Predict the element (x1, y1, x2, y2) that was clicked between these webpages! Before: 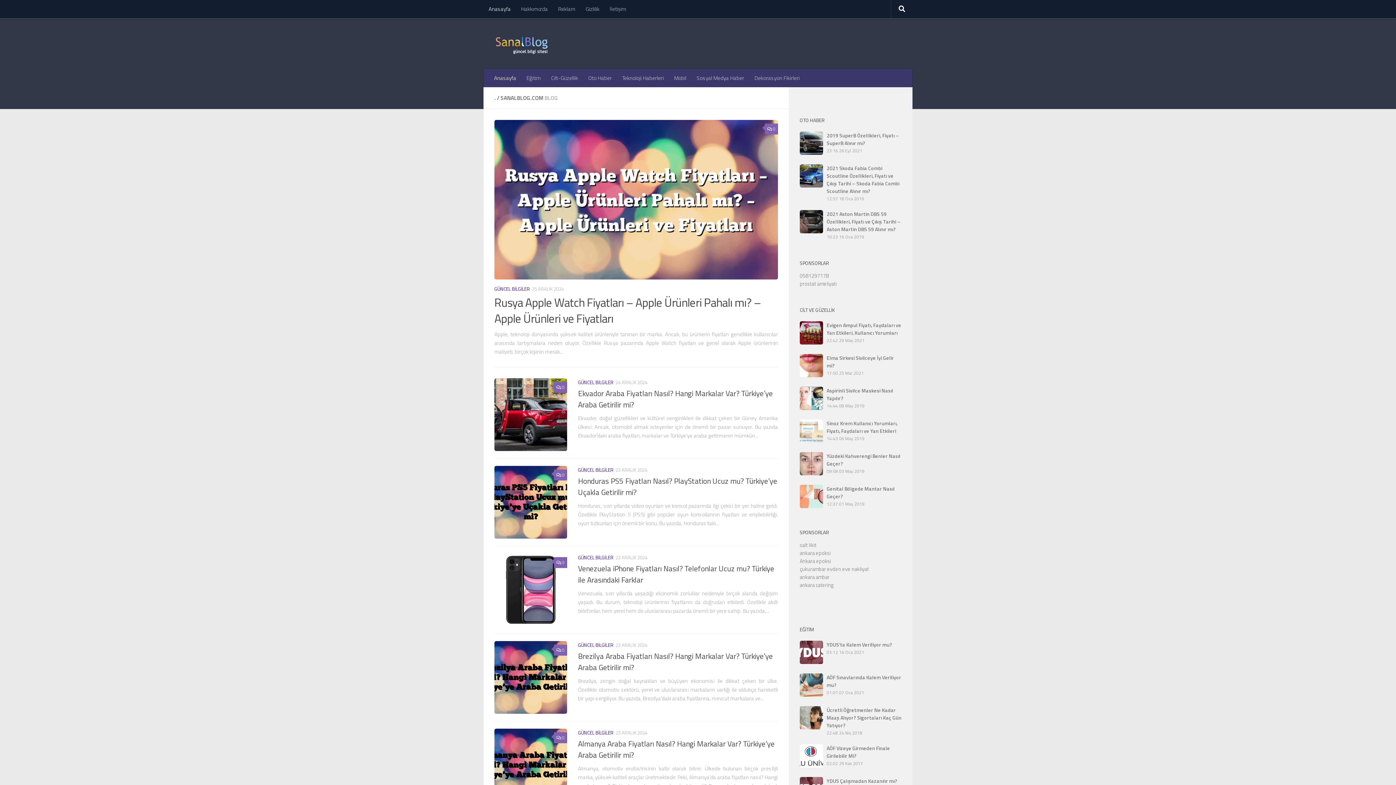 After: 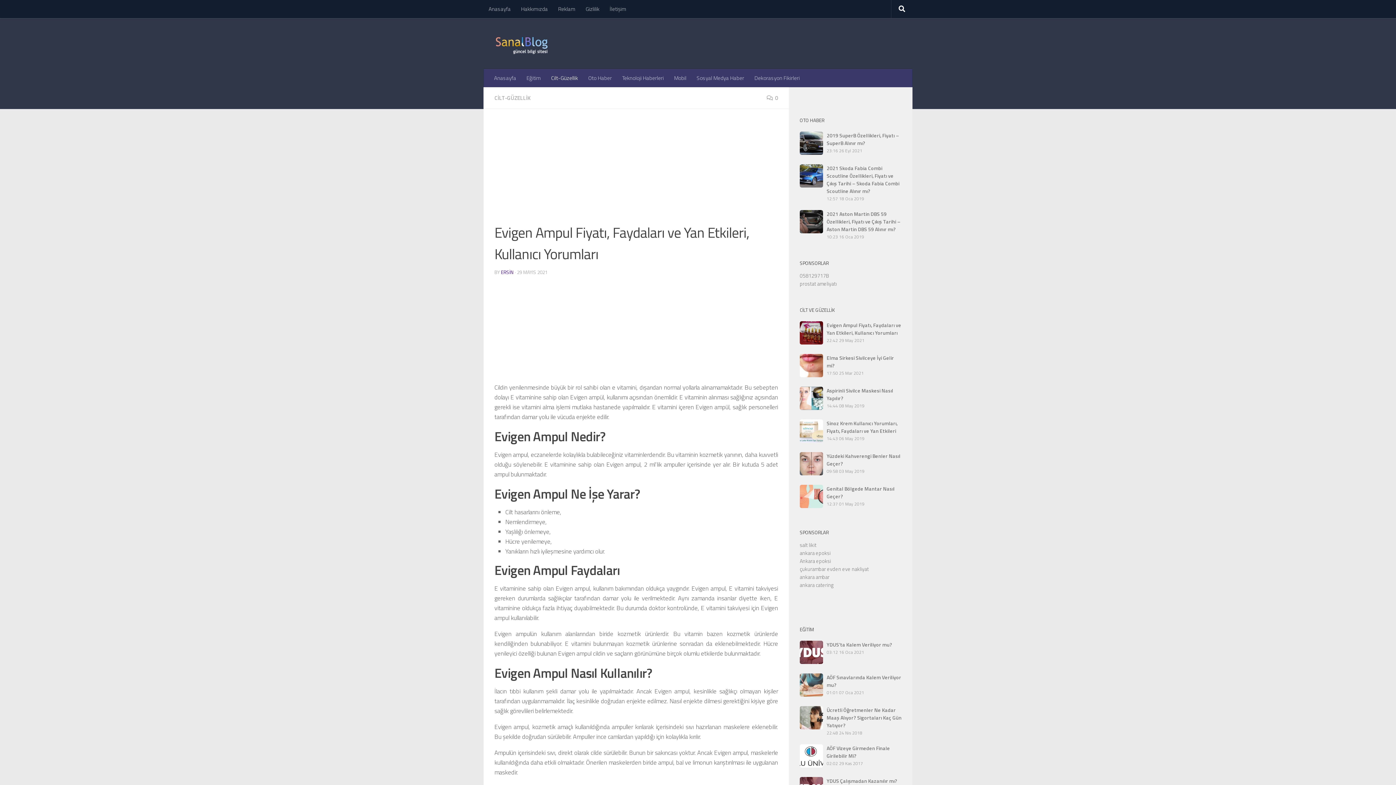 Action: bbox: (800, 338, 823, 346)